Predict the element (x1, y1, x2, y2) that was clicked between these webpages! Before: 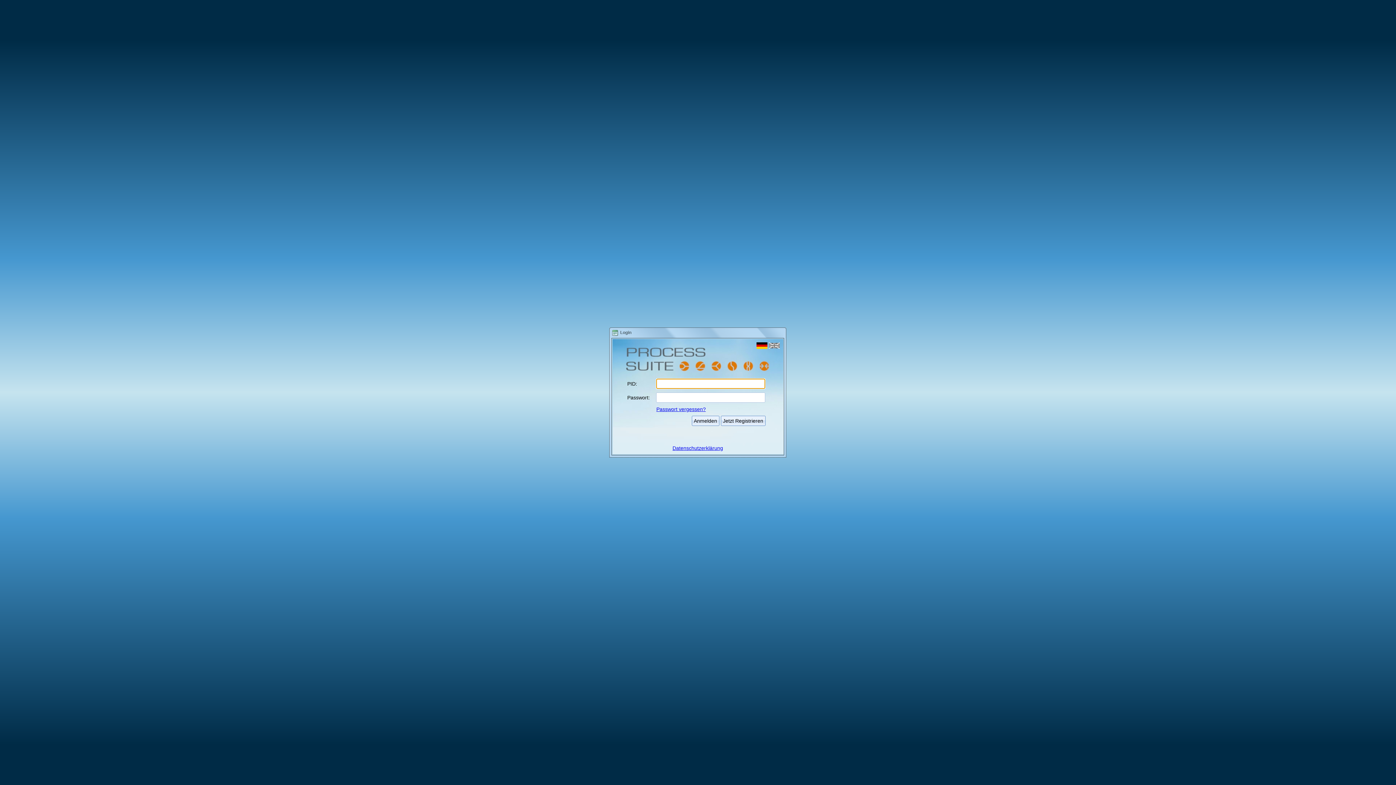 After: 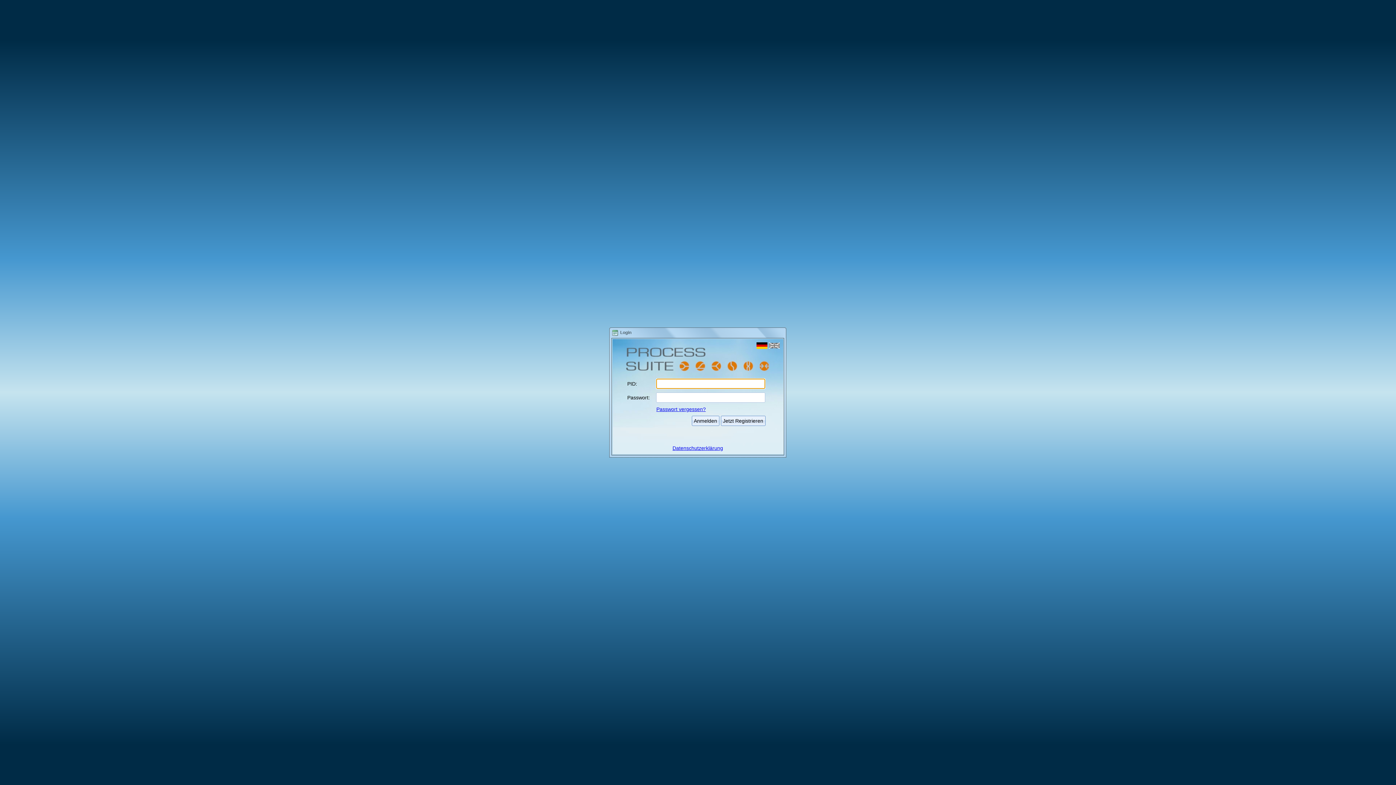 Action: bbox: (612, 330, 618, 336)